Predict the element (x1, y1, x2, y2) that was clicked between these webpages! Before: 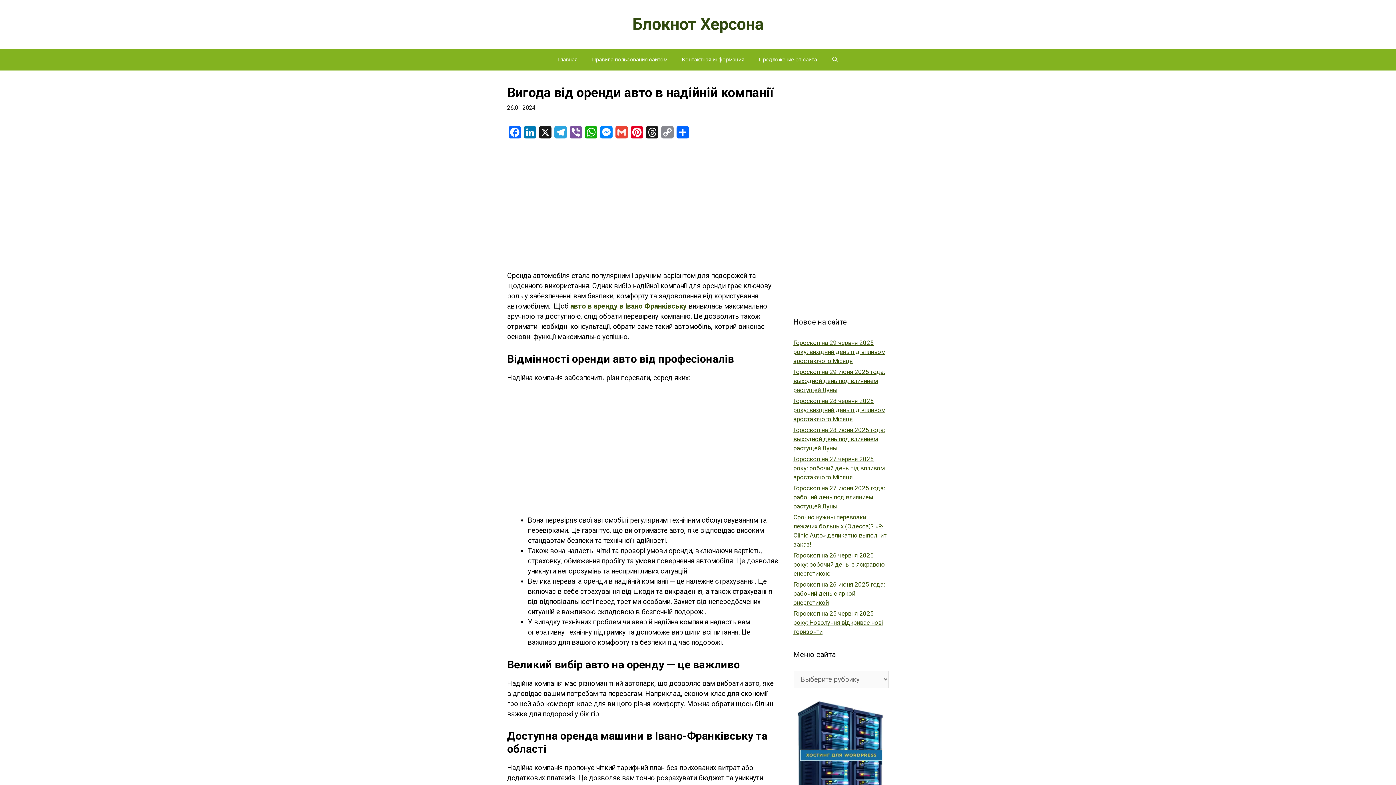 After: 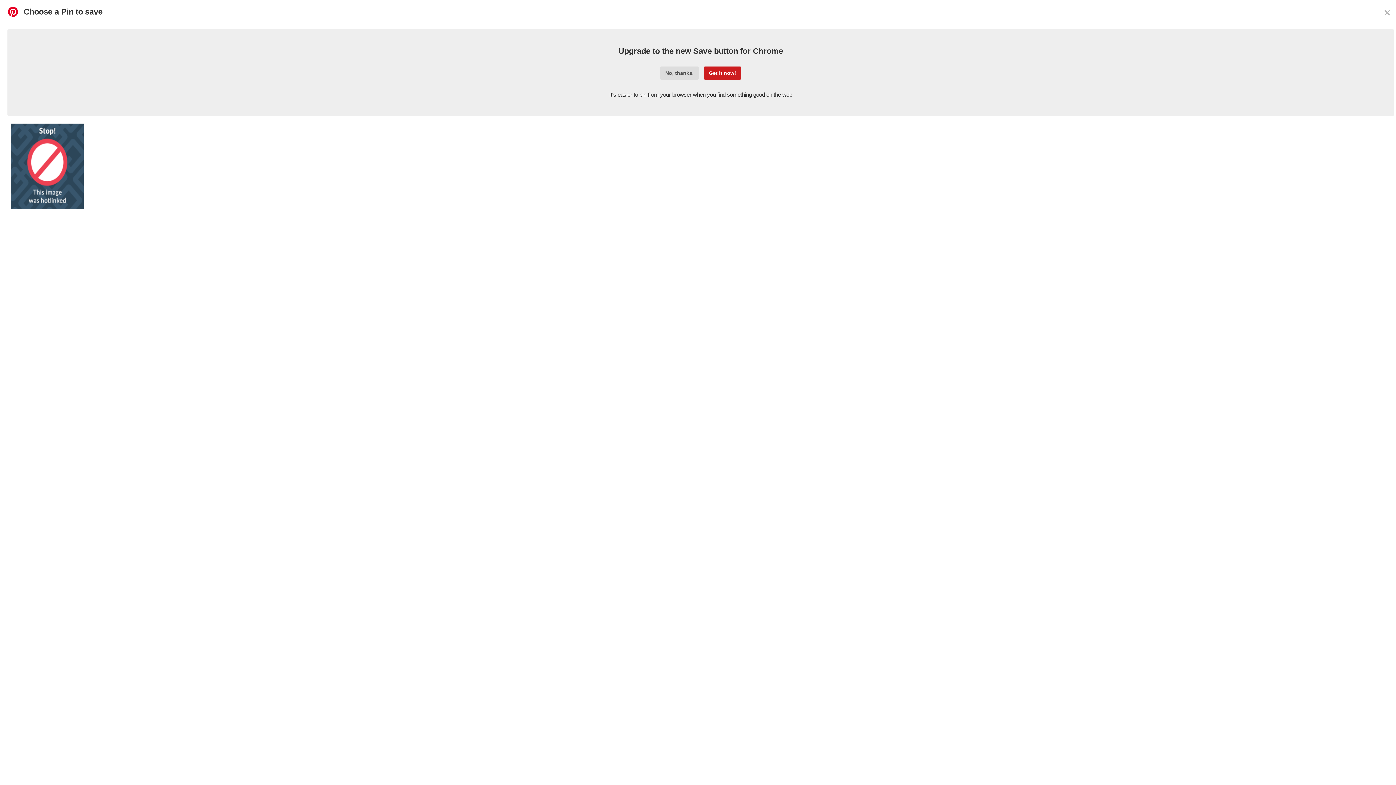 Action: bbox: (629, 126, 644, 142) label: Pinterest